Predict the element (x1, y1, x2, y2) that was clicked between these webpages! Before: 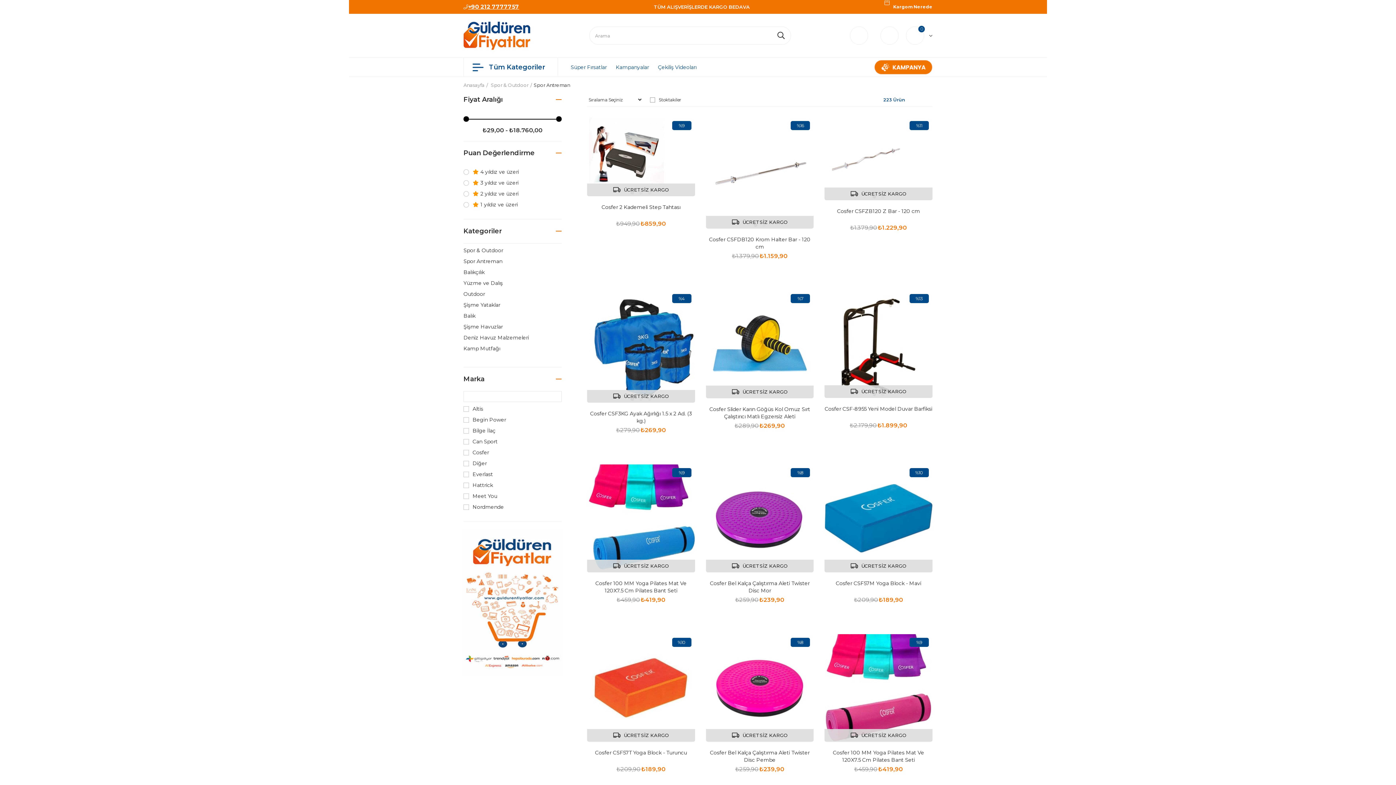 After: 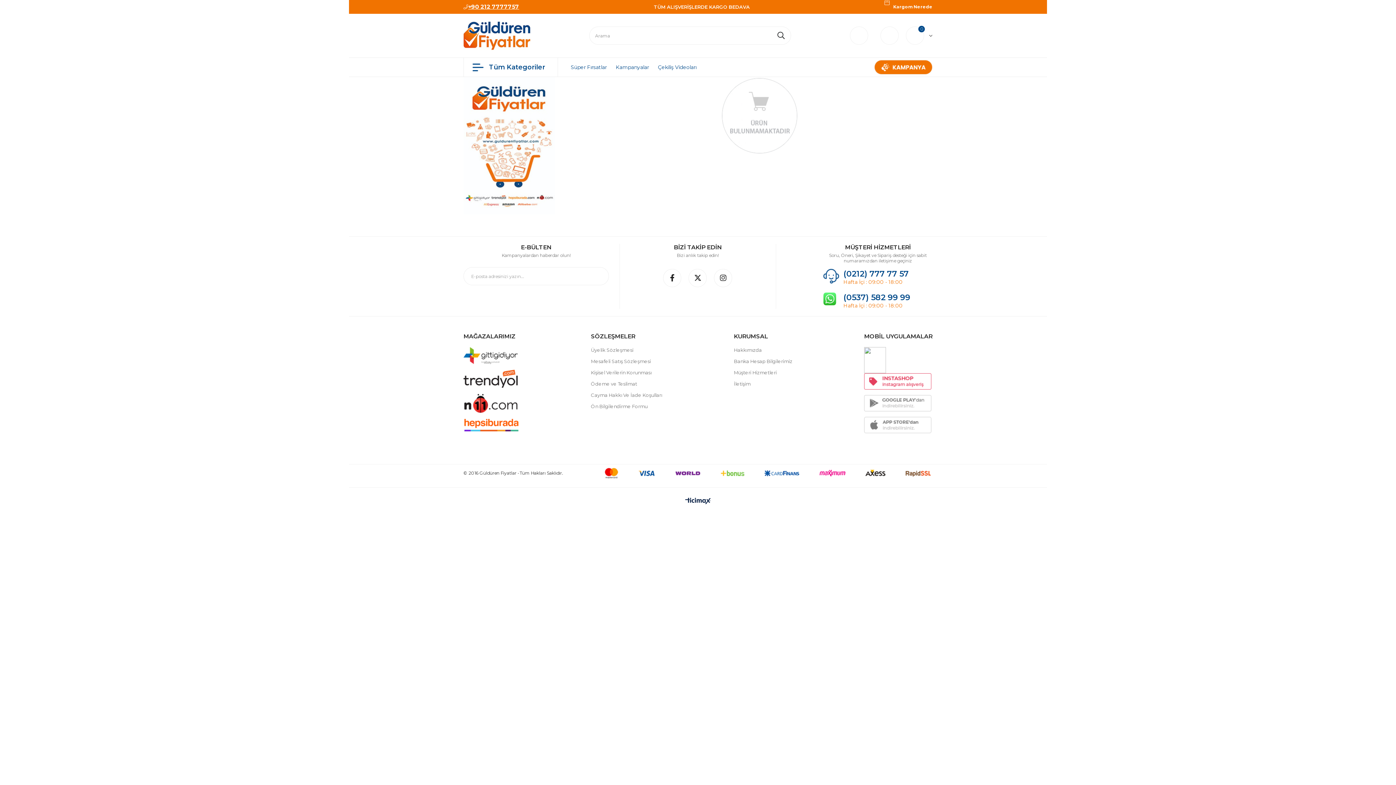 Action: bbox: (463, 269, 552, 275) label: Balıkçılık